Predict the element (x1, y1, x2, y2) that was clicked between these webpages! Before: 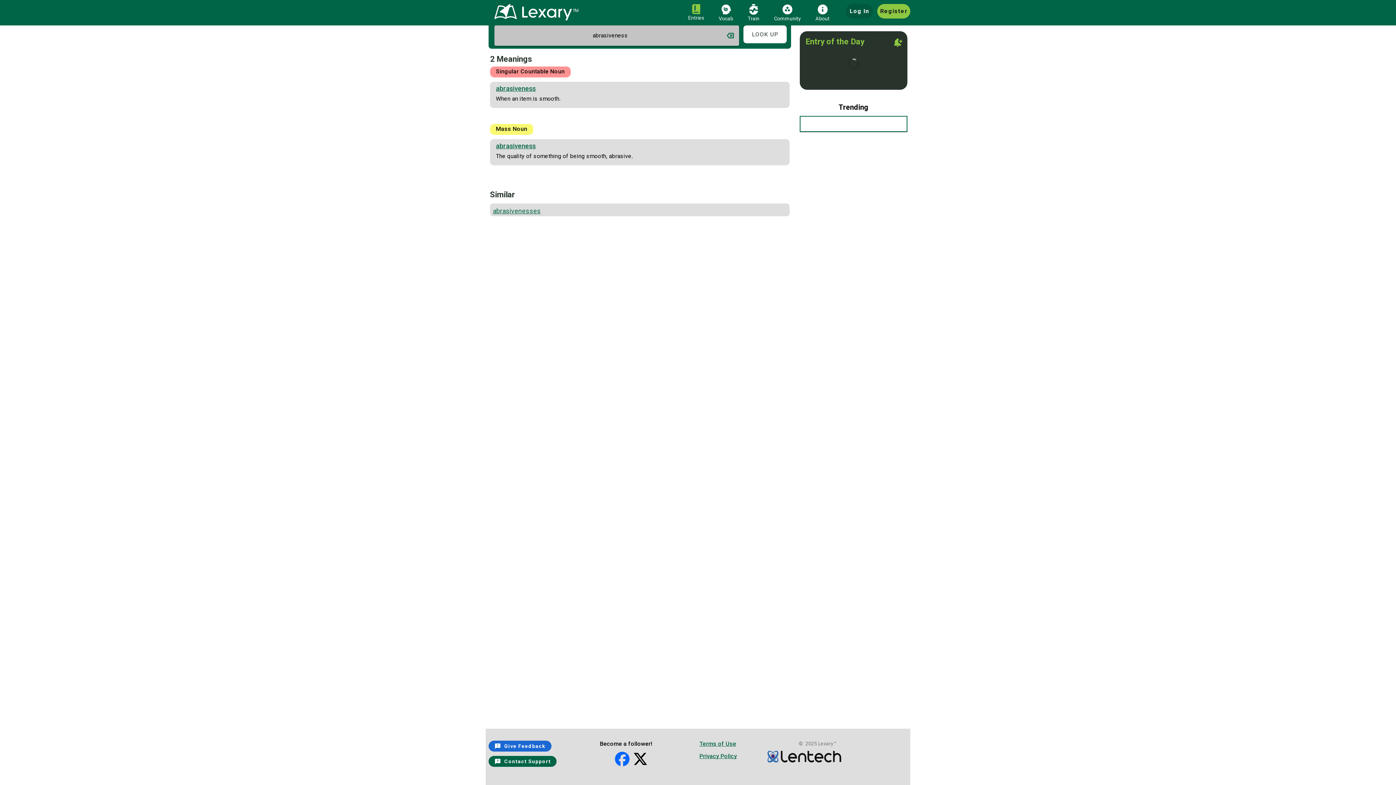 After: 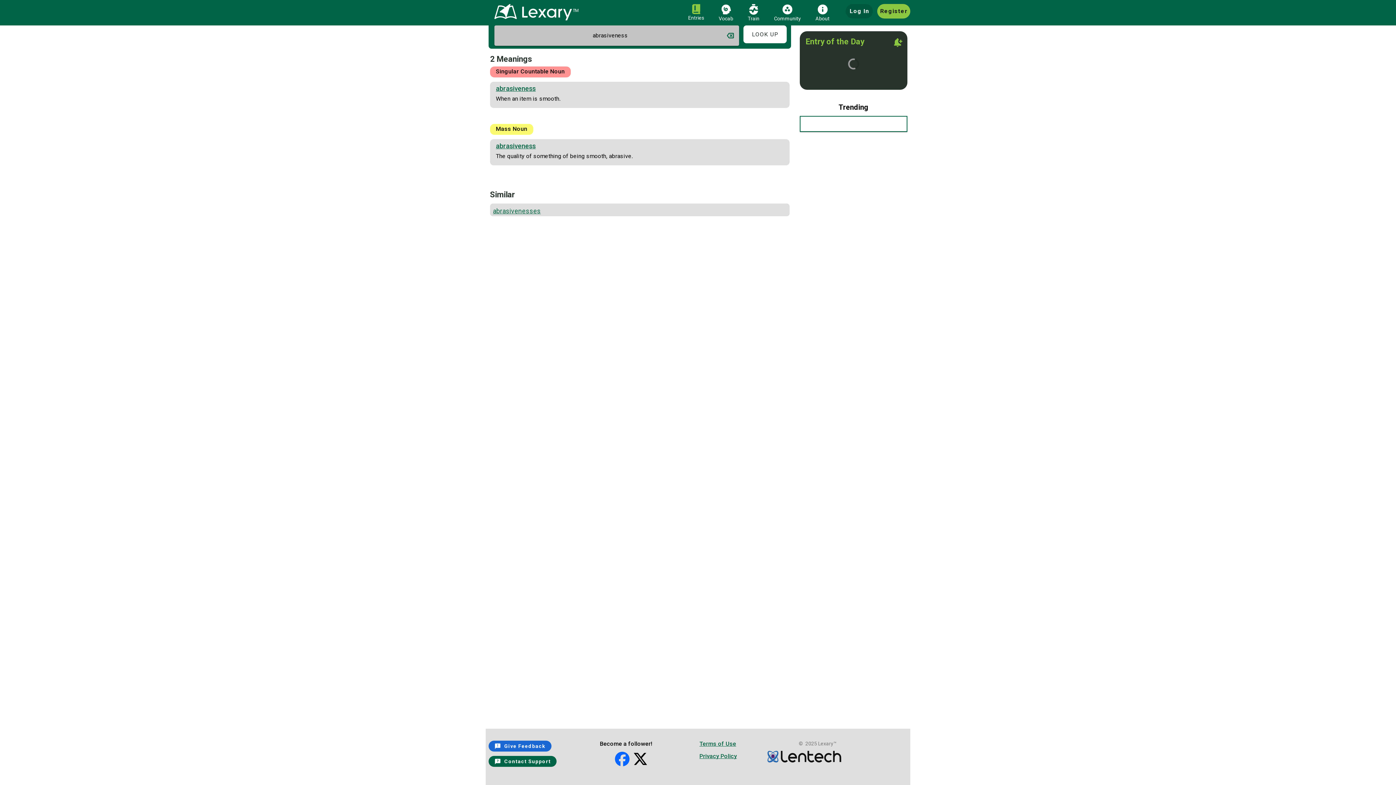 Action: label: Terms of Use bbox: (699, 740, 736, 747)